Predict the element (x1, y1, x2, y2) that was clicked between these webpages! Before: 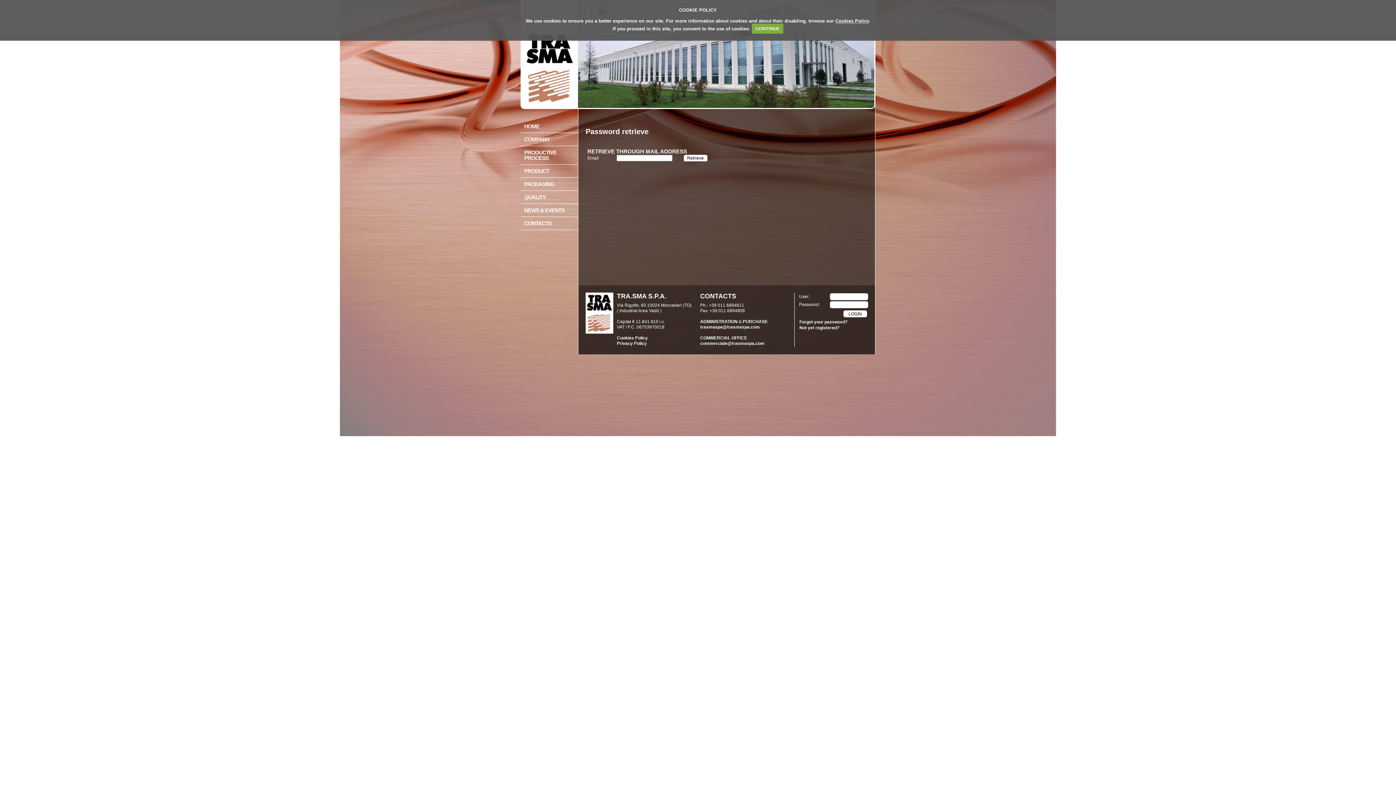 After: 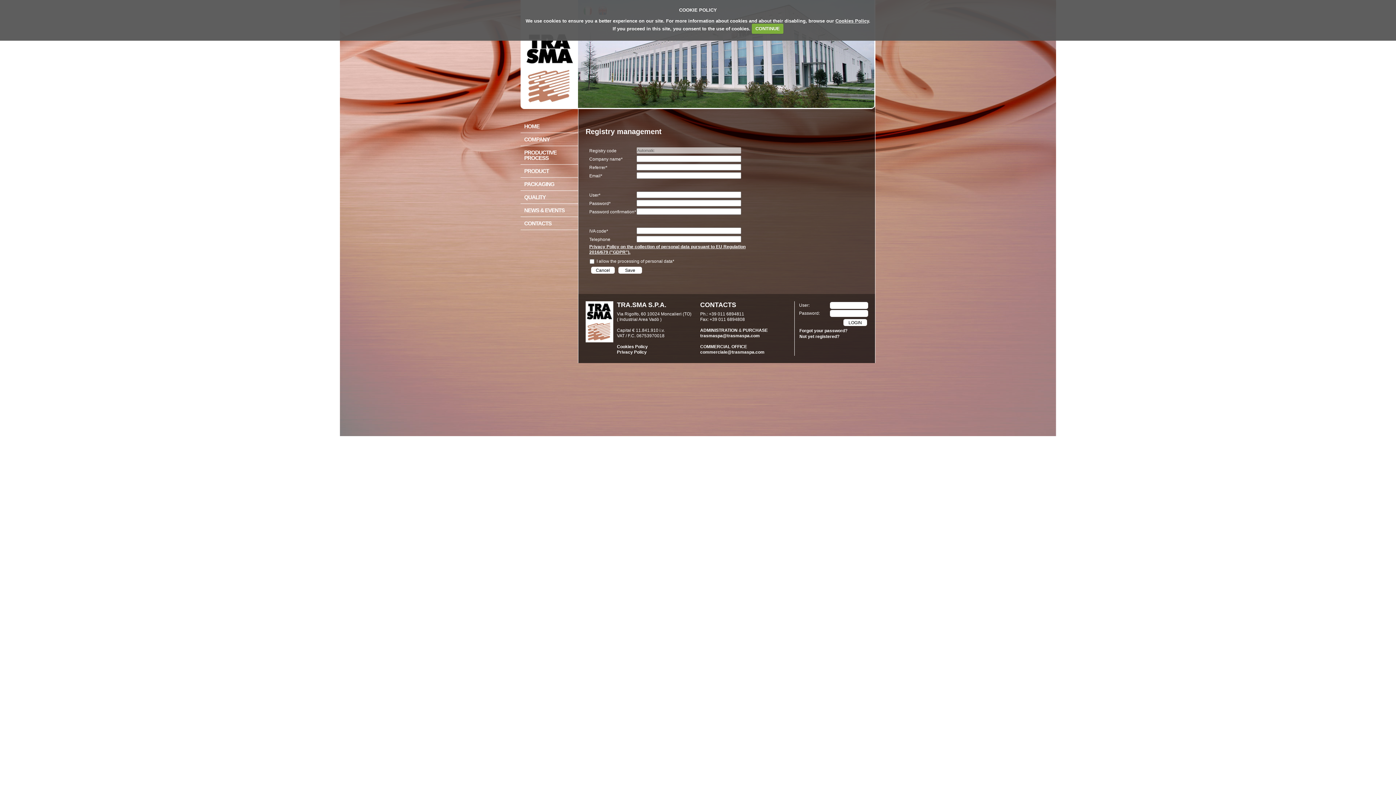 Action: bbox: (799, 325, 867, 330) label: Not yet registered?